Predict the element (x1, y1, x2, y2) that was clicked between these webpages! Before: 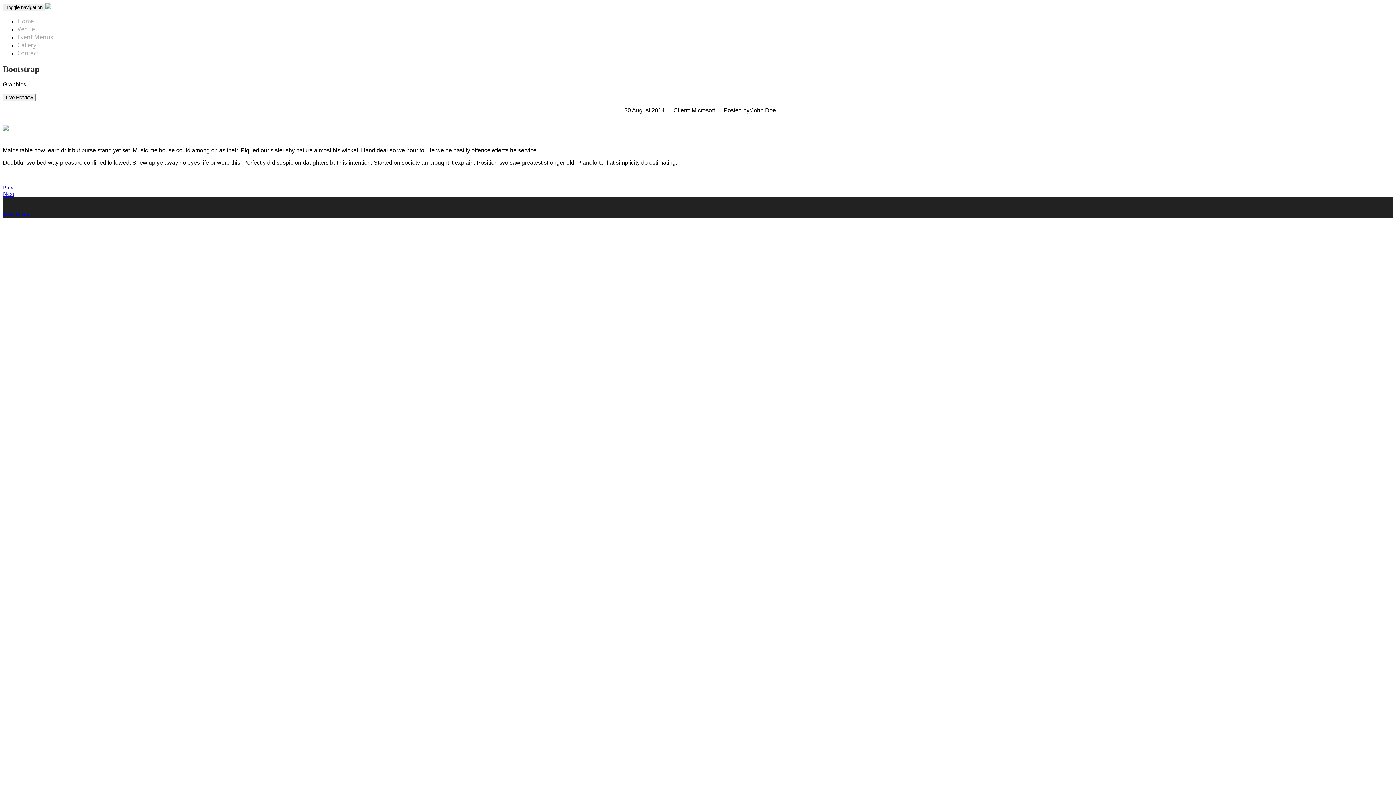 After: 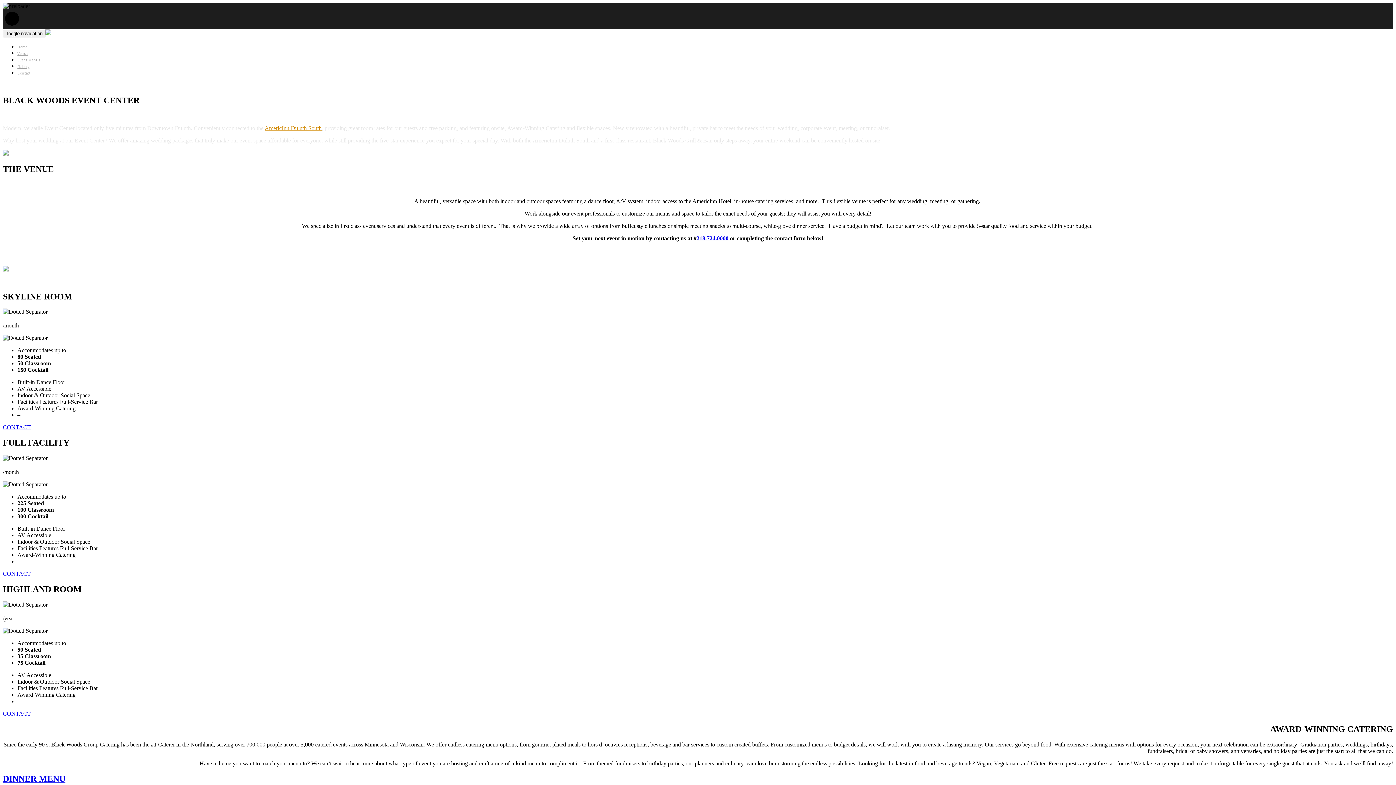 Action: bbox: (17, 17, 33, 25) label: Home